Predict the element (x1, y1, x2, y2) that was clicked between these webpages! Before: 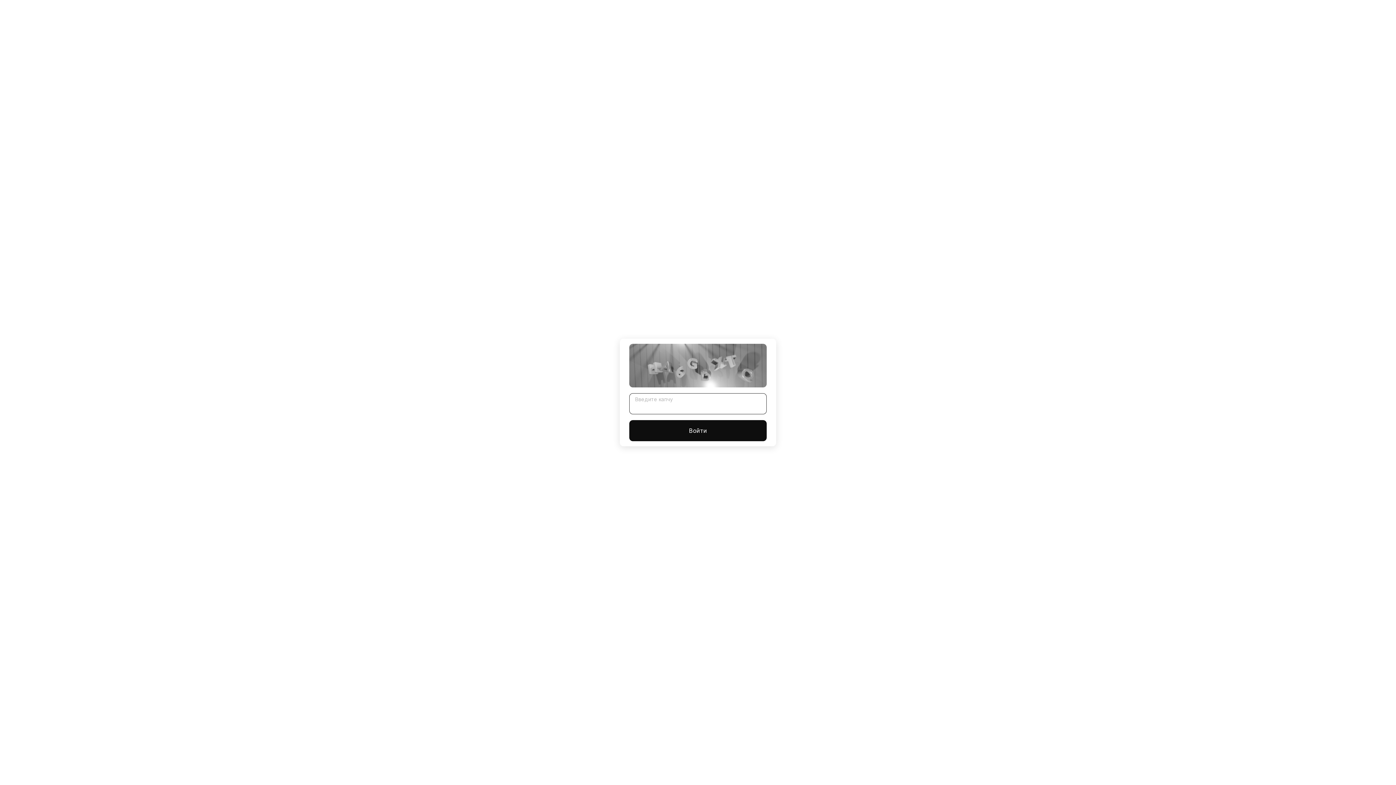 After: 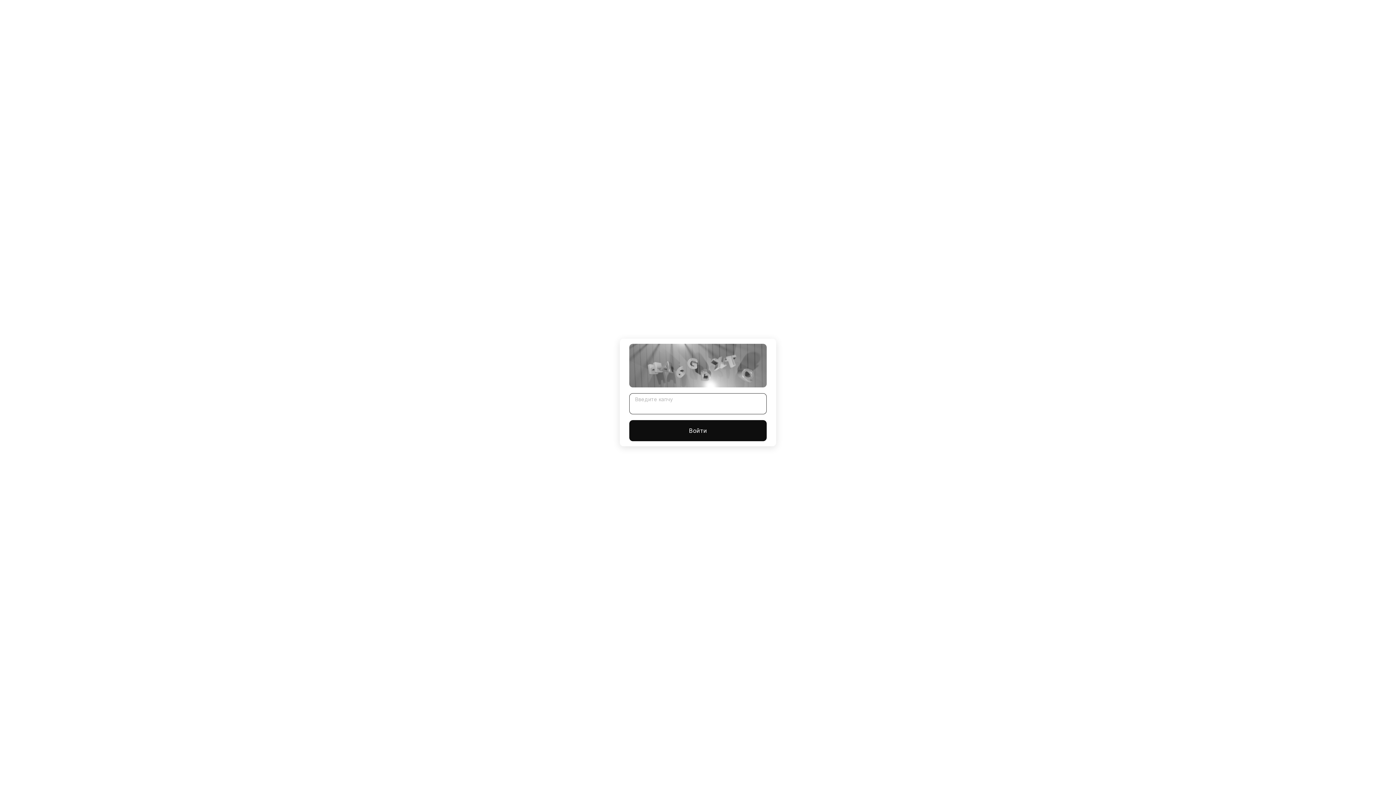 Action: bbox: (629, 420, 766, 441) label: Войти